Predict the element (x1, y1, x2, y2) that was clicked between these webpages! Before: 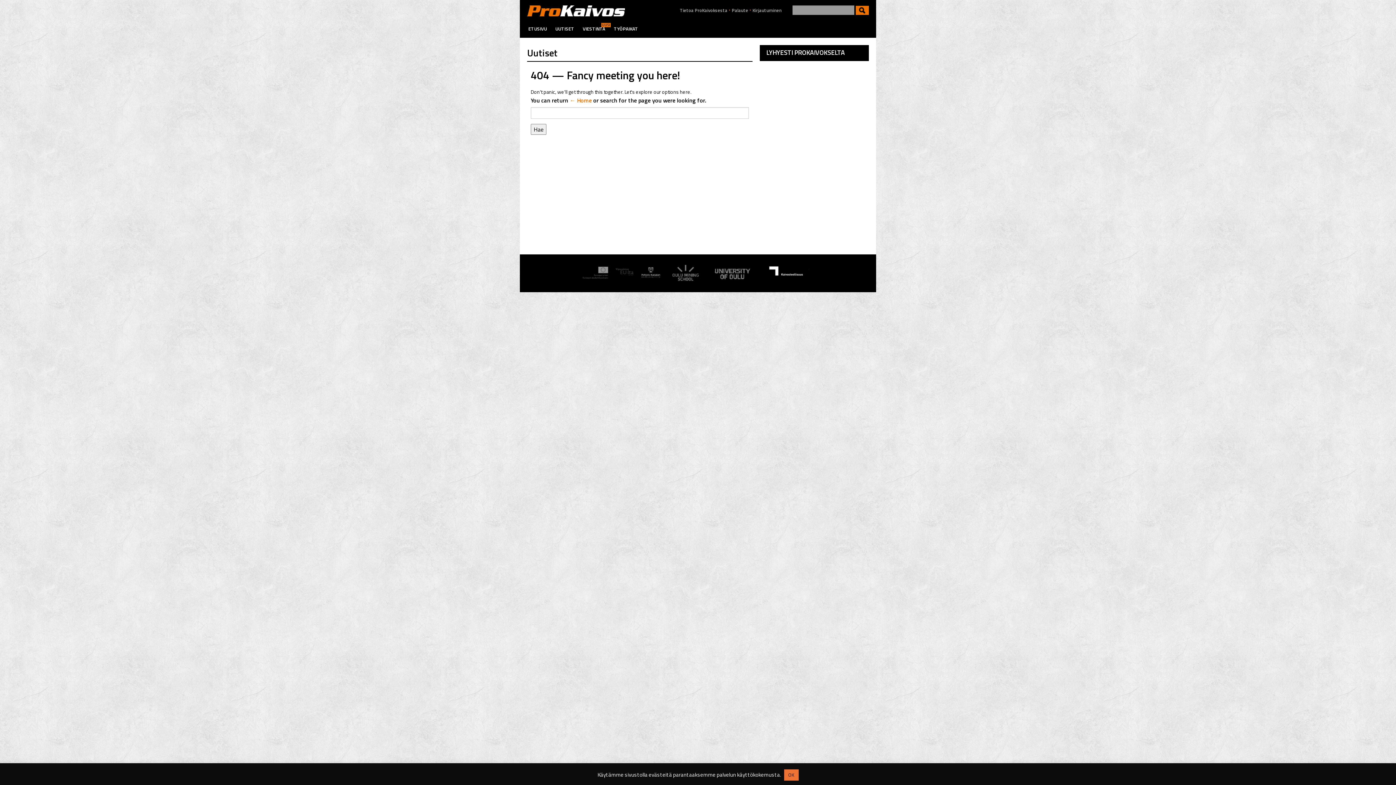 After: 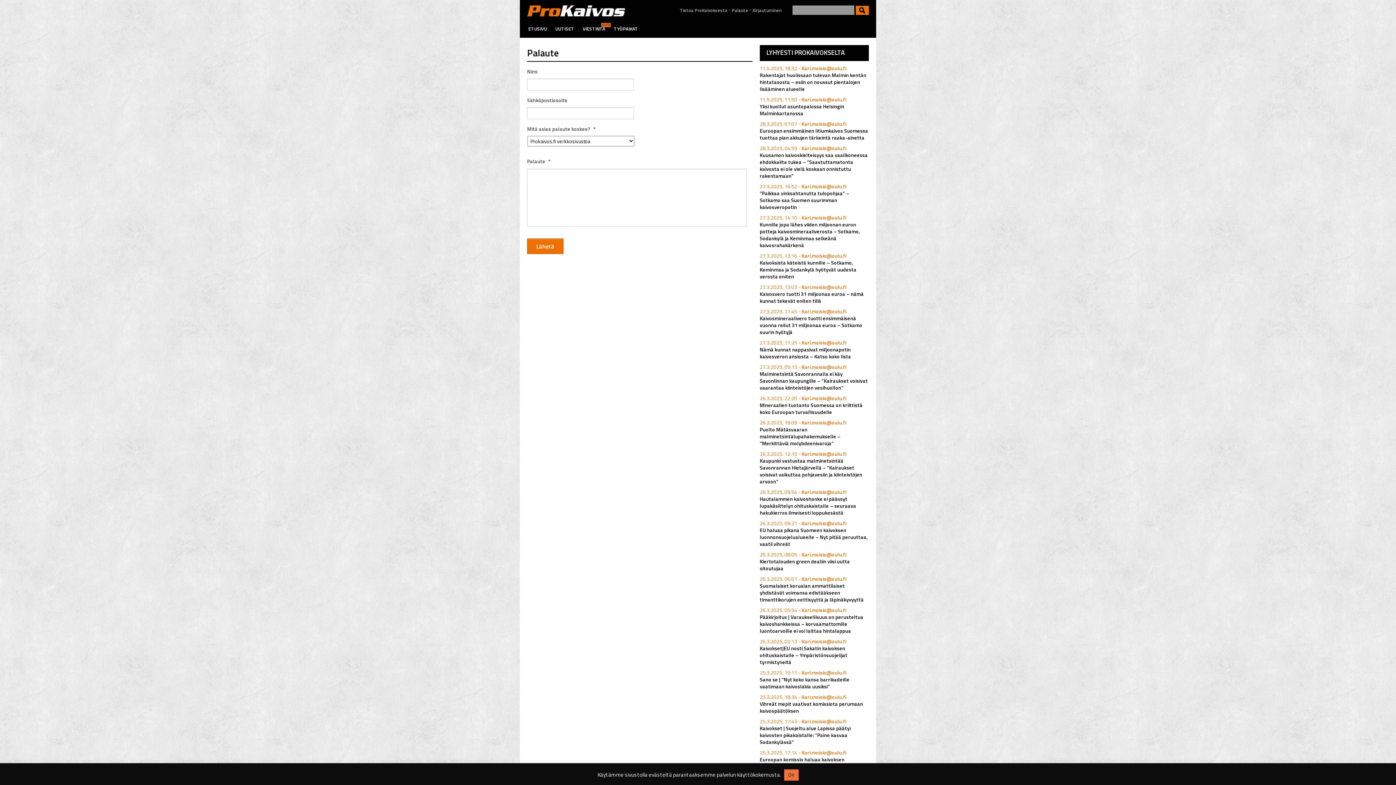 Action: bbox: (731, 6, 748, 13) label: Palaute